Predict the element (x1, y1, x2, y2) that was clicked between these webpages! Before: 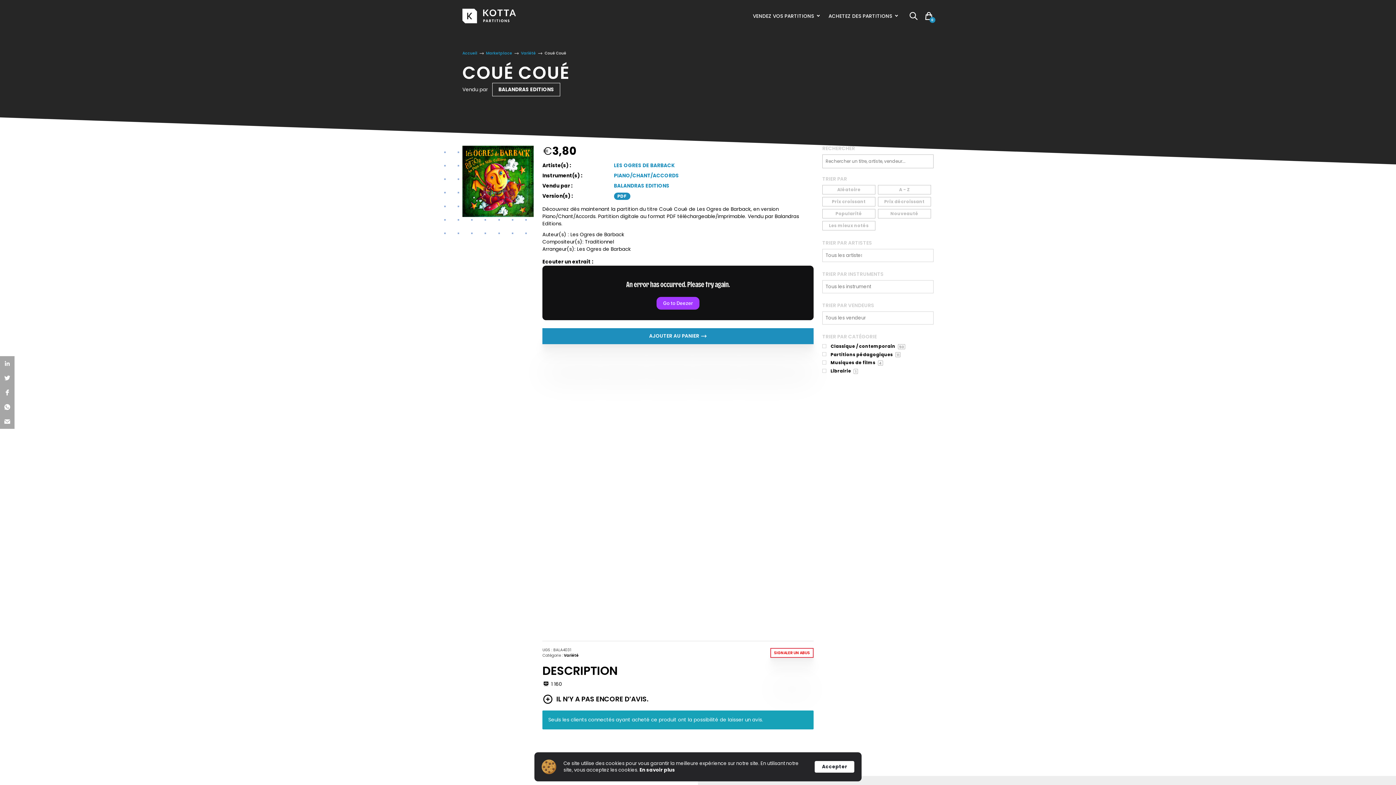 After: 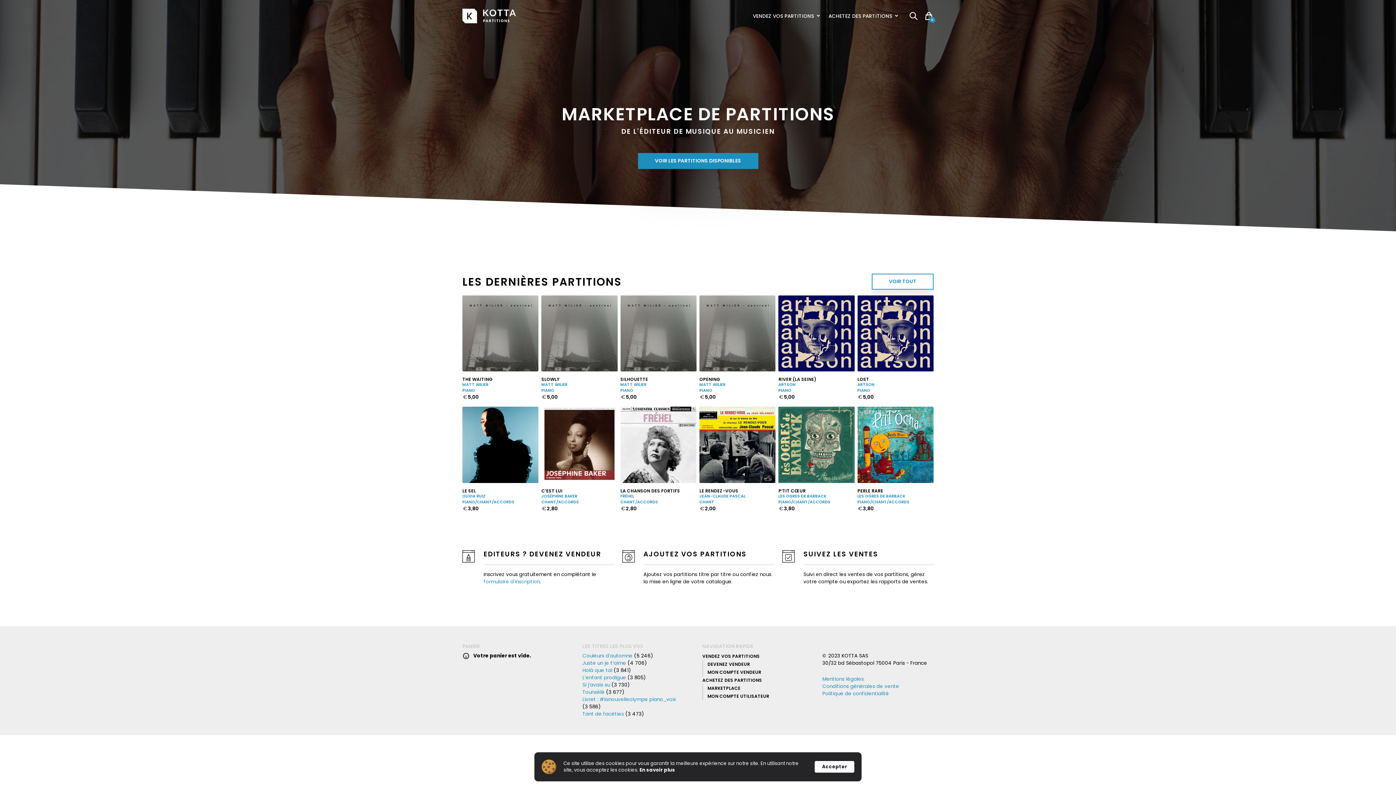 Action: bbox: (462, 0, 515, 32)